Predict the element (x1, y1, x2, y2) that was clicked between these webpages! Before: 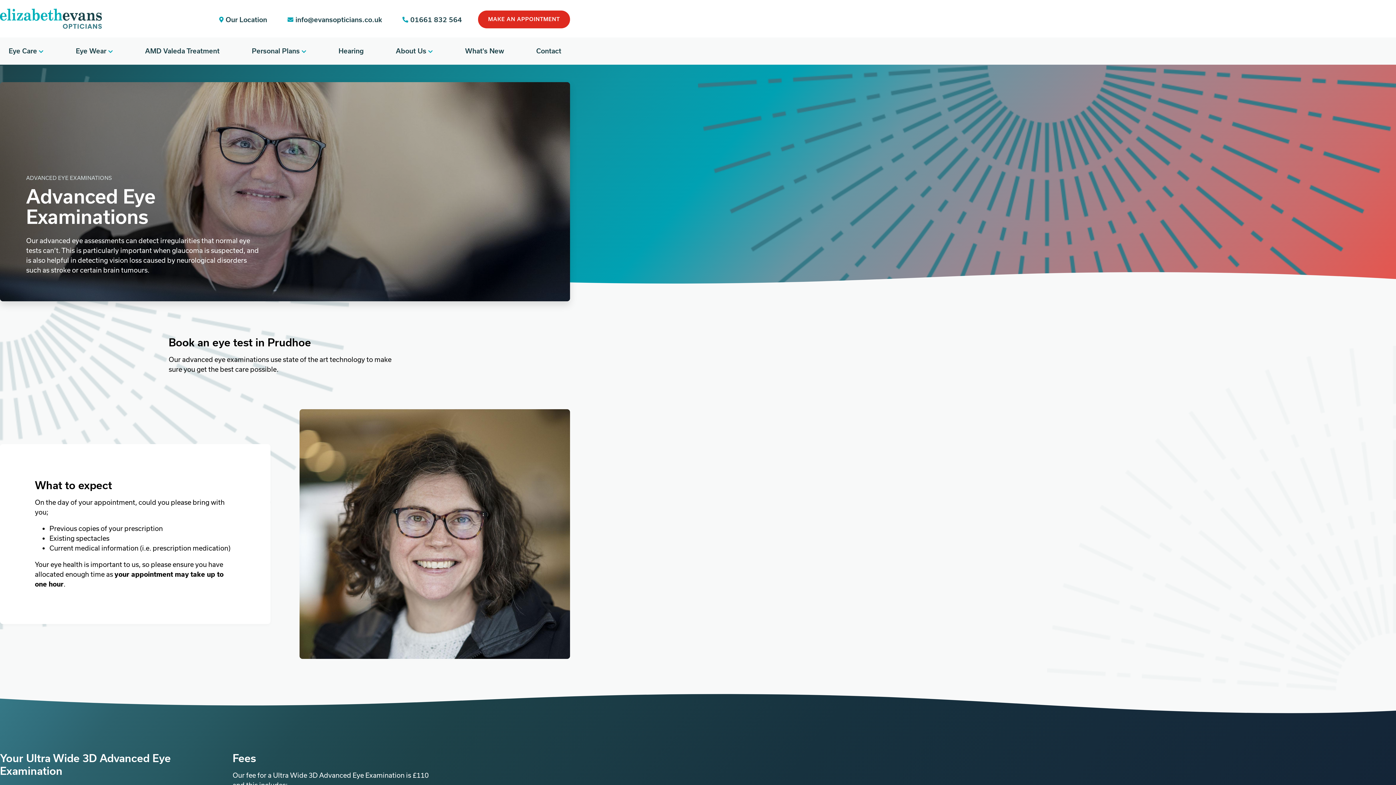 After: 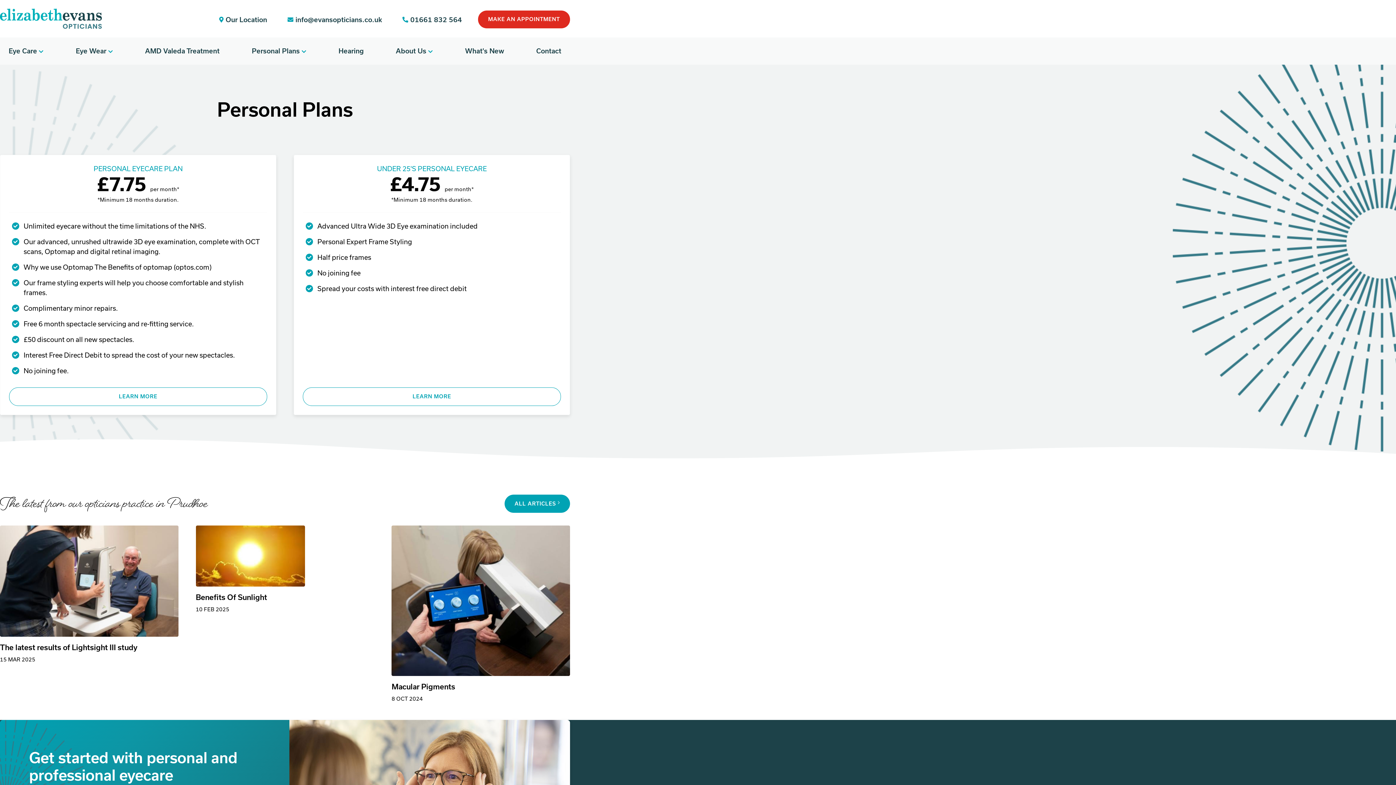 Action: label: Personal Plans bbox: (243, 37, 315, 64)